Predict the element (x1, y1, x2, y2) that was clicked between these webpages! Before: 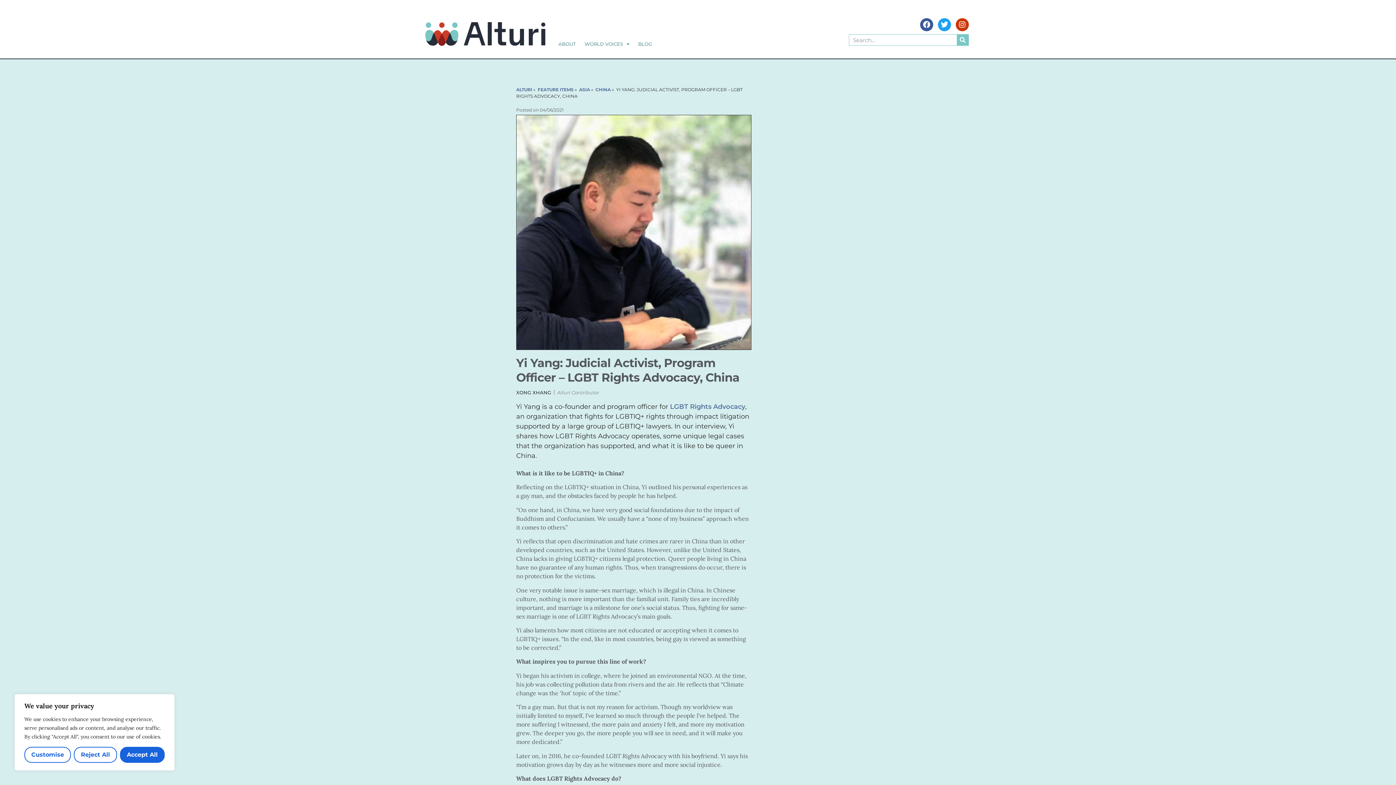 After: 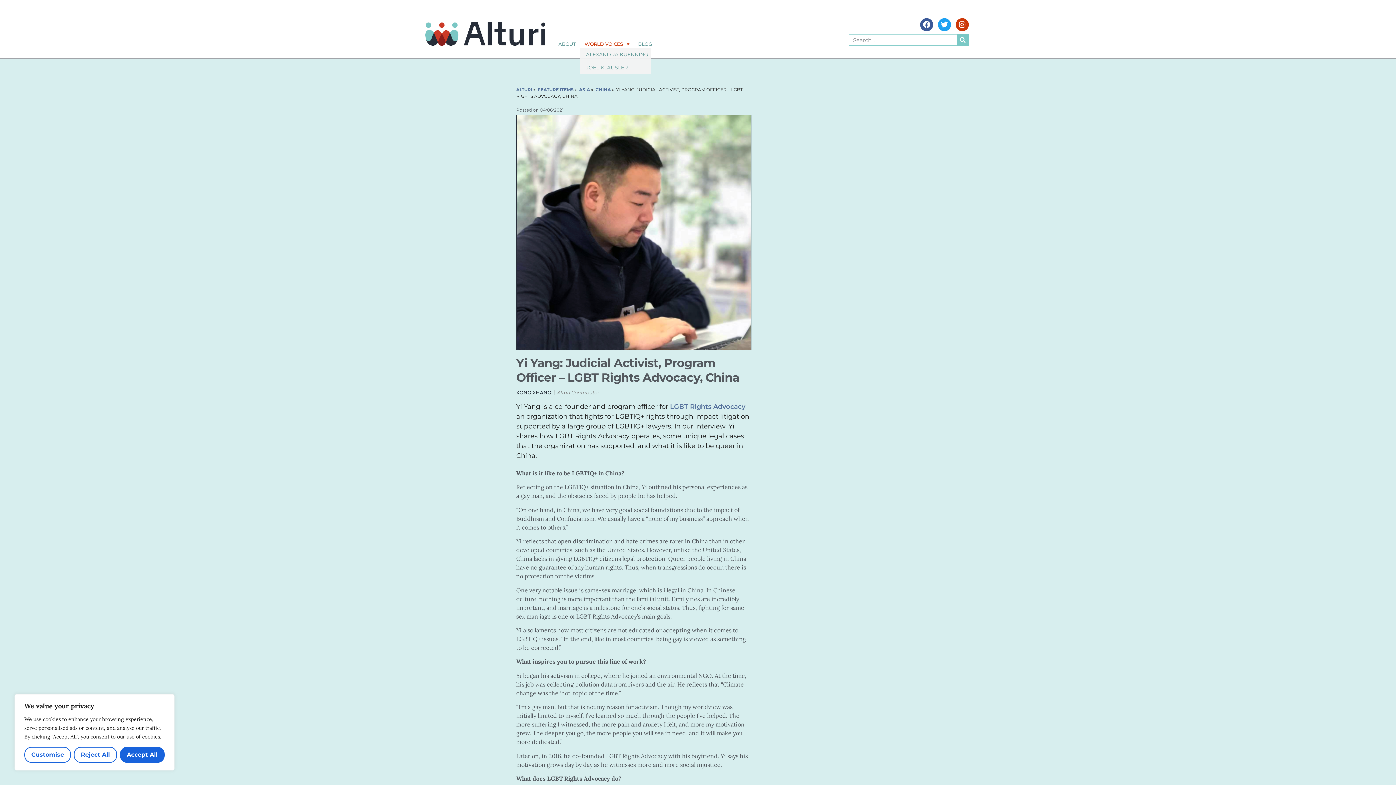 Action: bbox: (580, 40, 633, 48) label: WORLD VOICES